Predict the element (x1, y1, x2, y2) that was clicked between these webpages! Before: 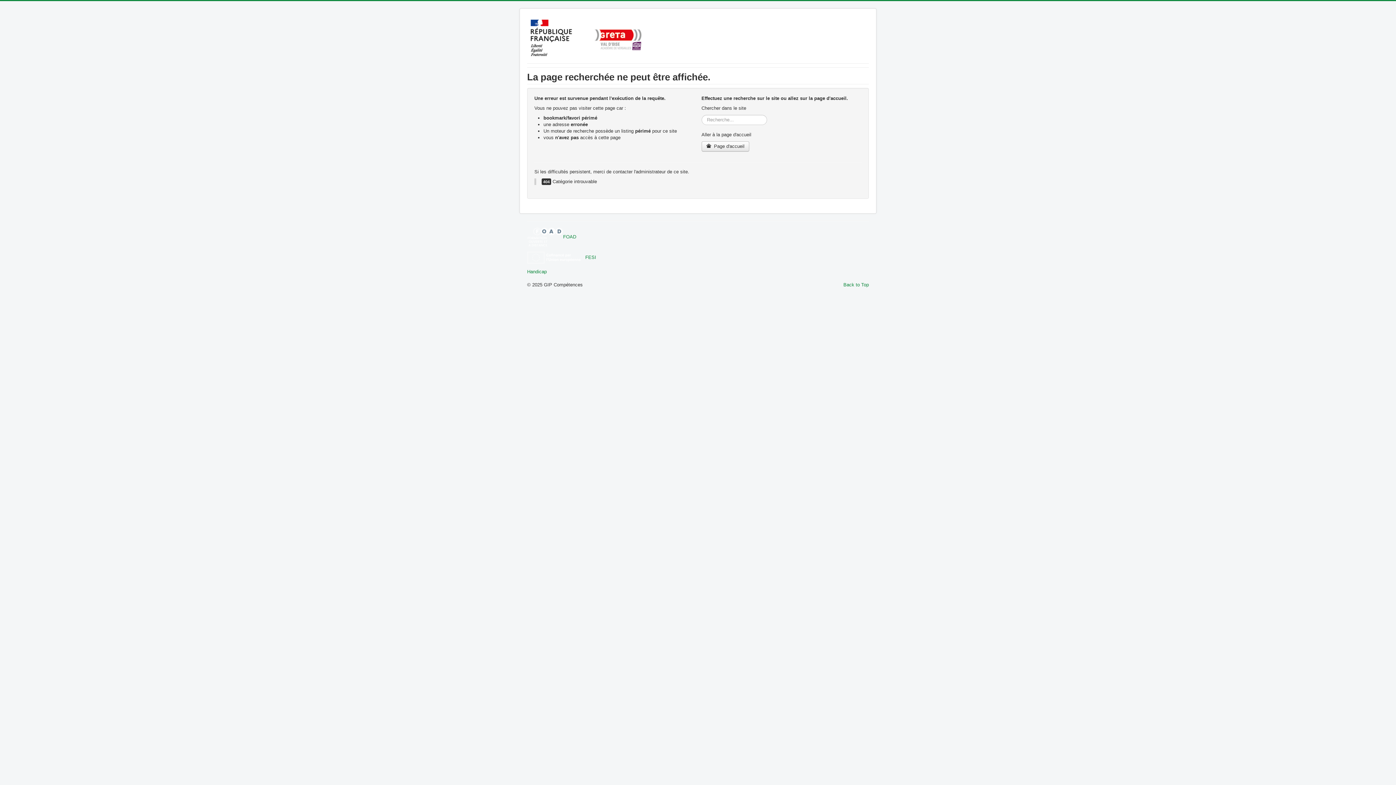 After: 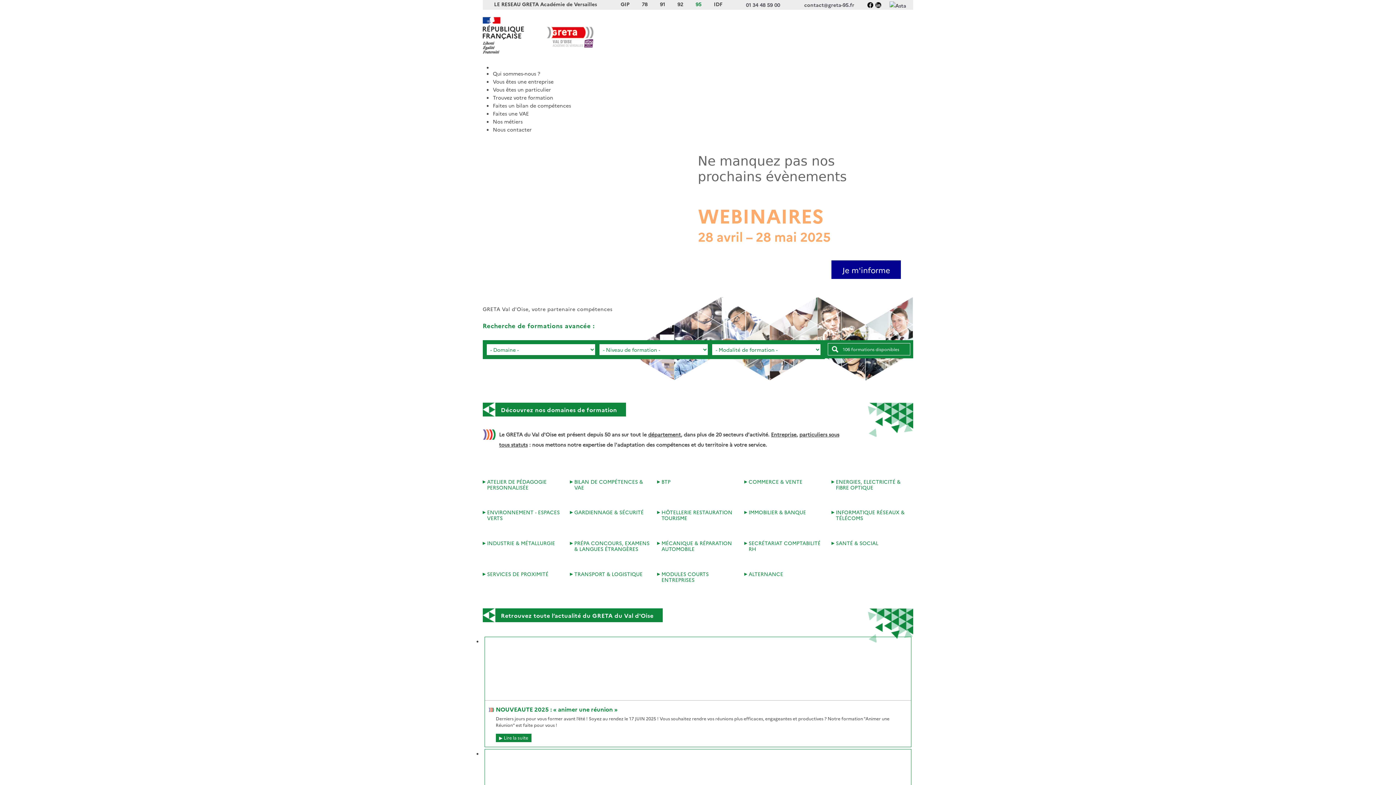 Action: bbox: (527, 16, 645, 59)